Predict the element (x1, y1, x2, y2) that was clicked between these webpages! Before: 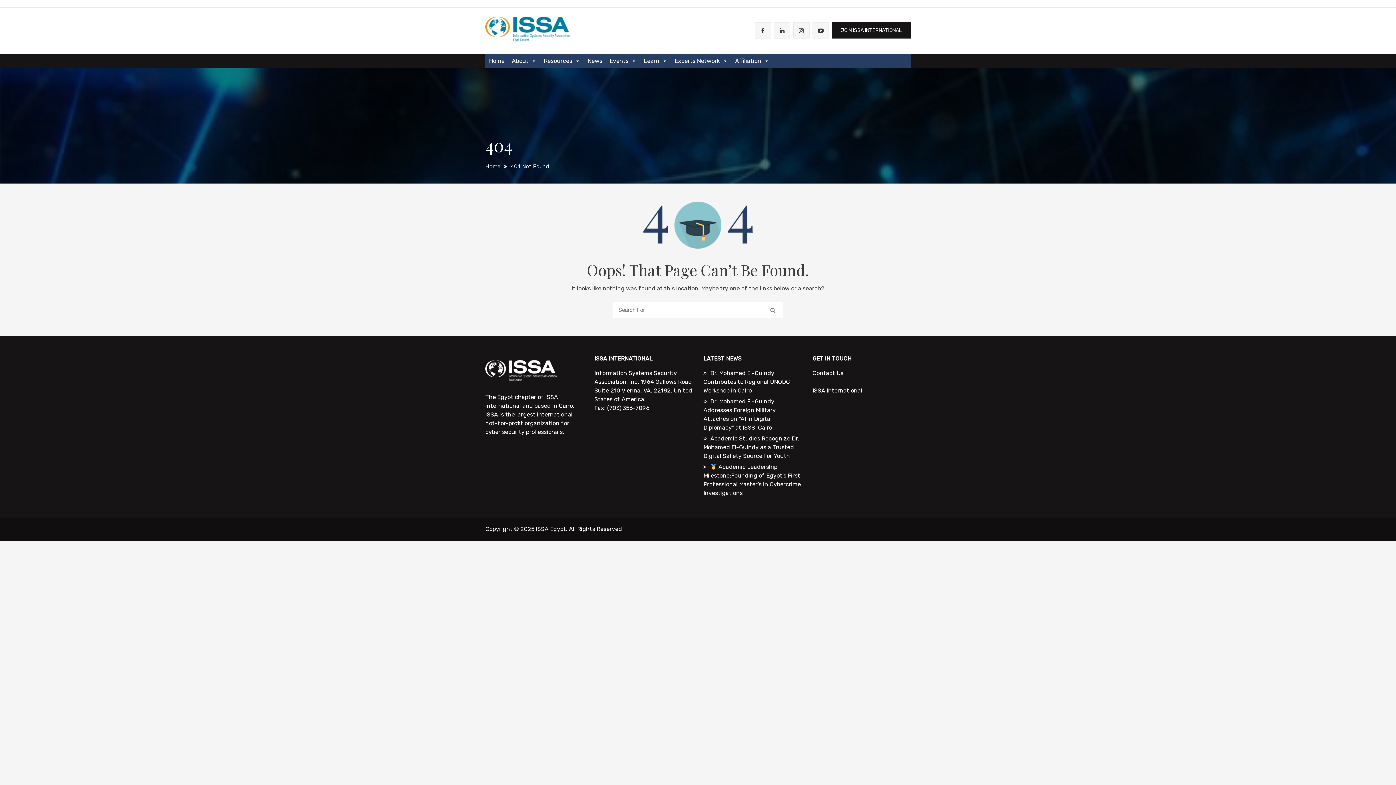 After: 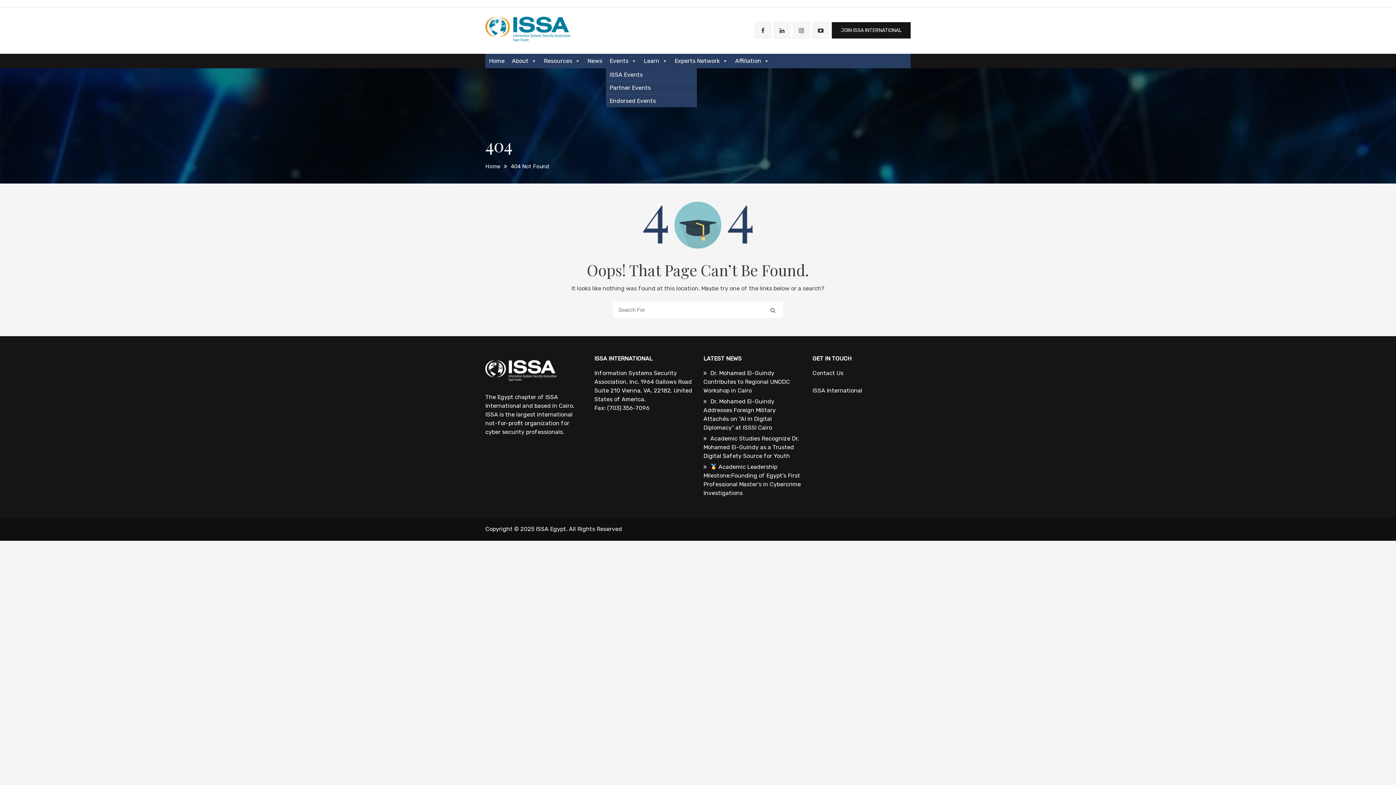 Action: label: Events bbox: (606, 53, 640, 68)